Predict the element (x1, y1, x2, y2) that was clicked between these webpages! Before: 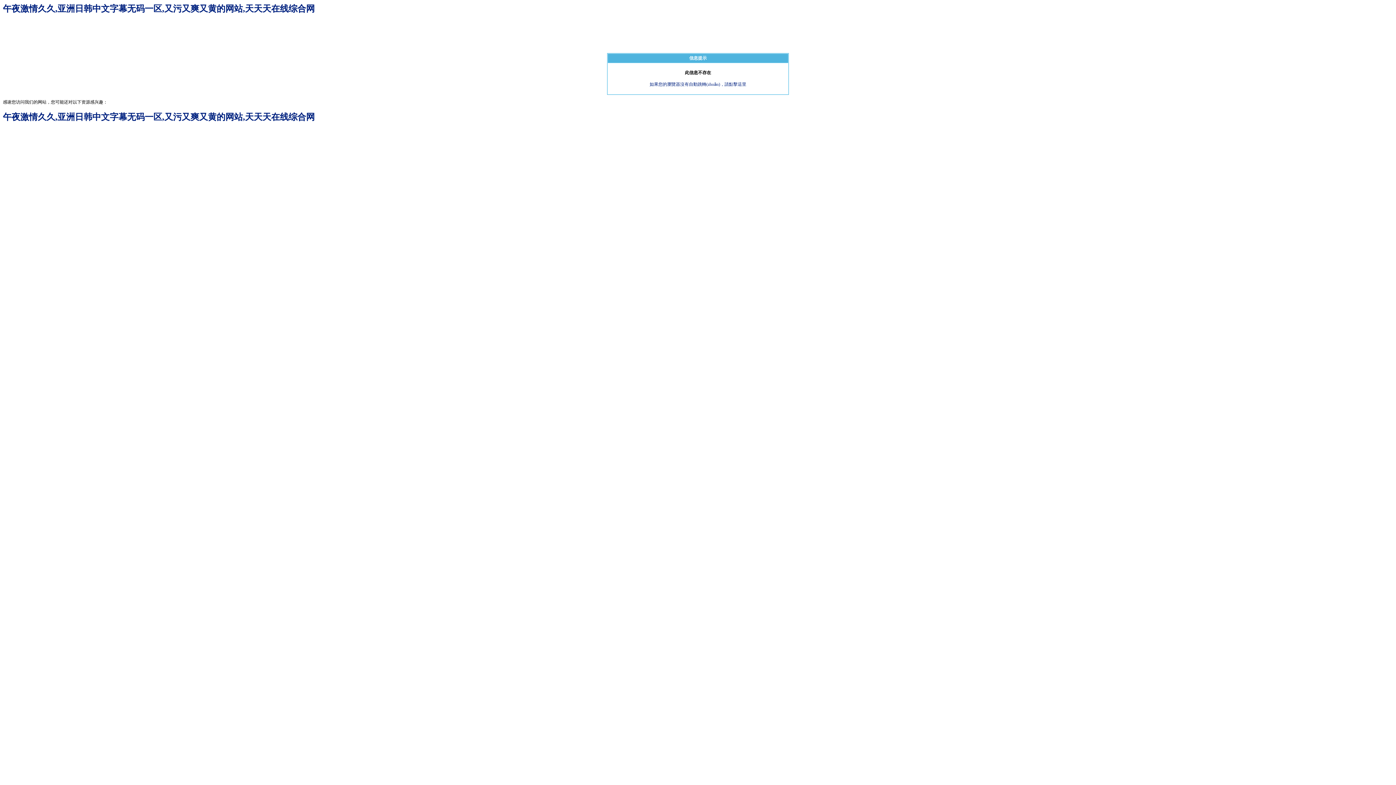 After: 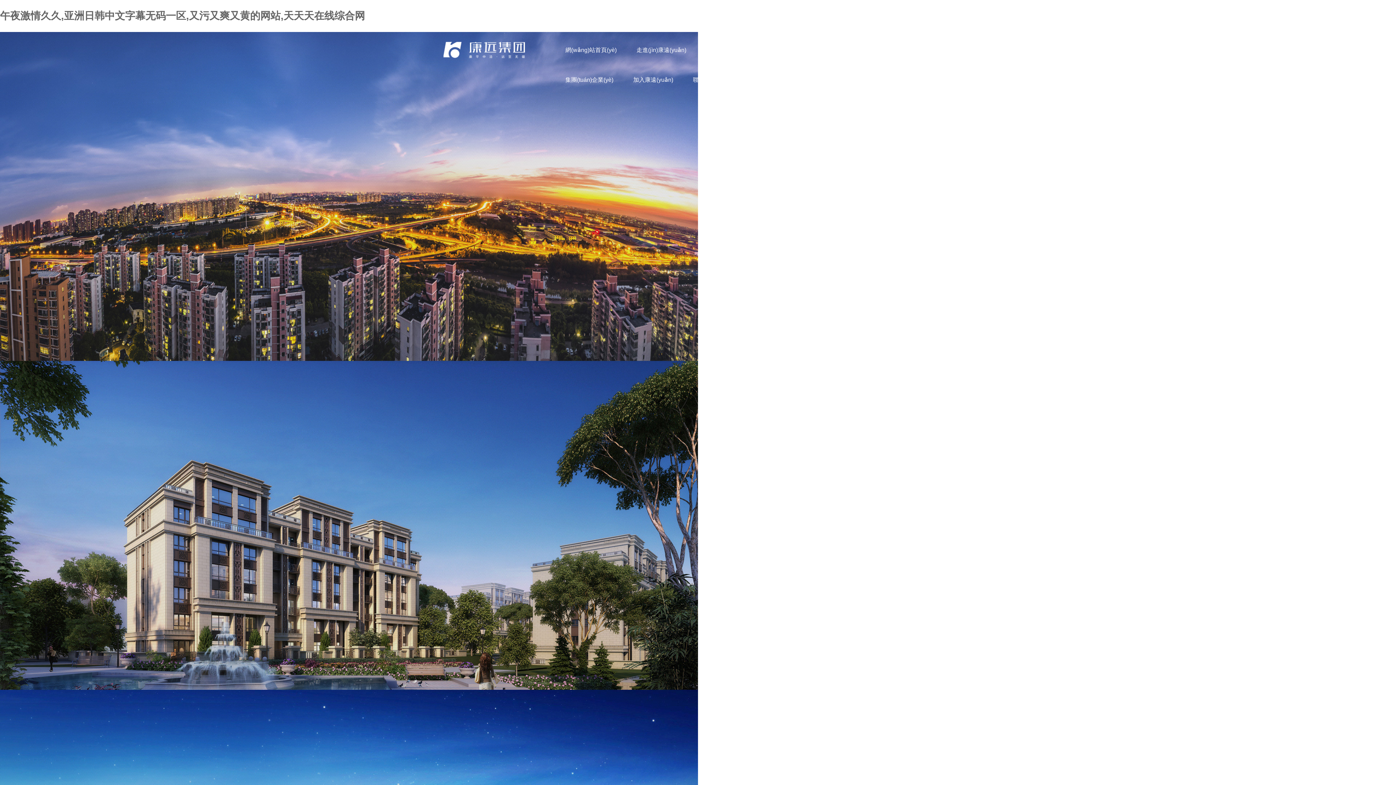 Action: bbox: (2, 4, 314, 13) label: 午夜激情久久,亚洲日韩中文字幕无码一区,又污又爽又黄的网站,天天天在线综合网